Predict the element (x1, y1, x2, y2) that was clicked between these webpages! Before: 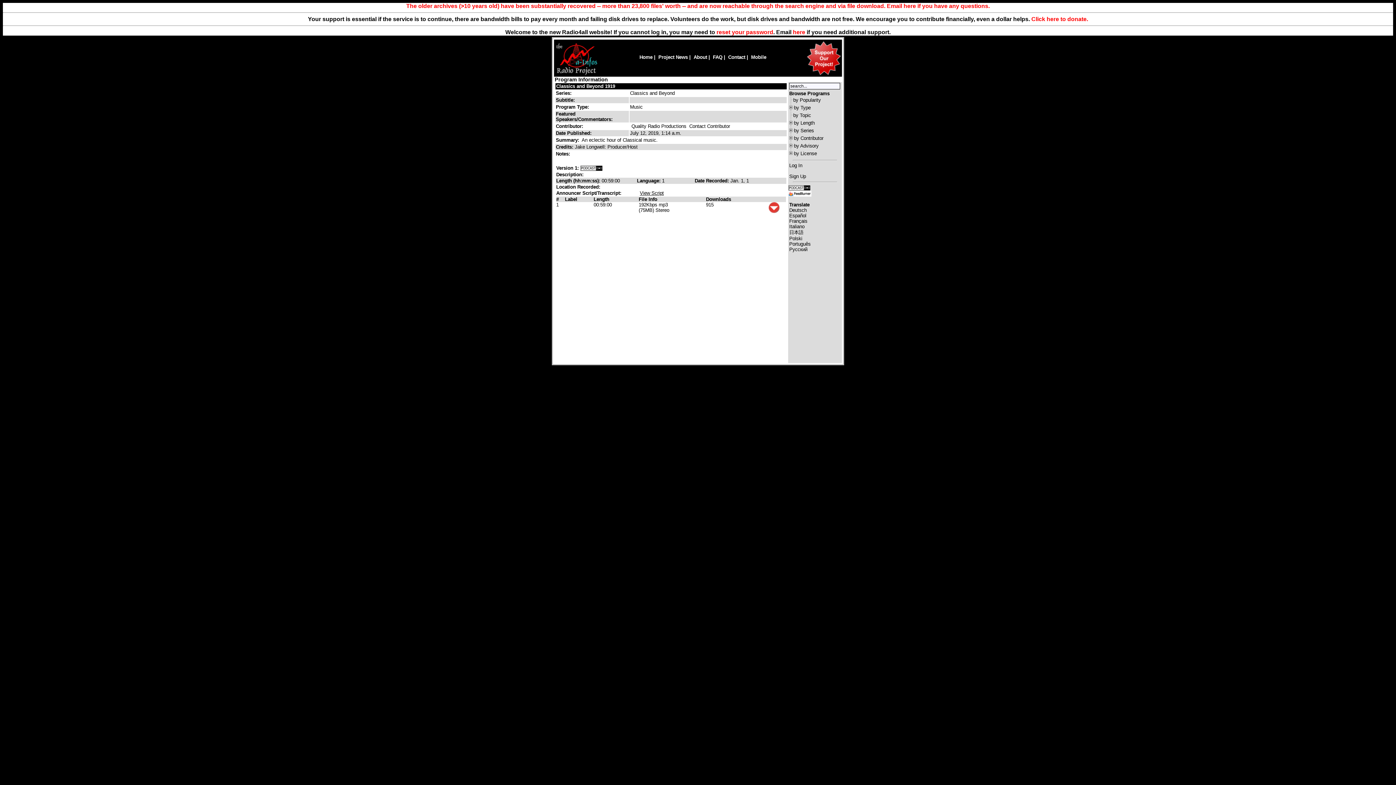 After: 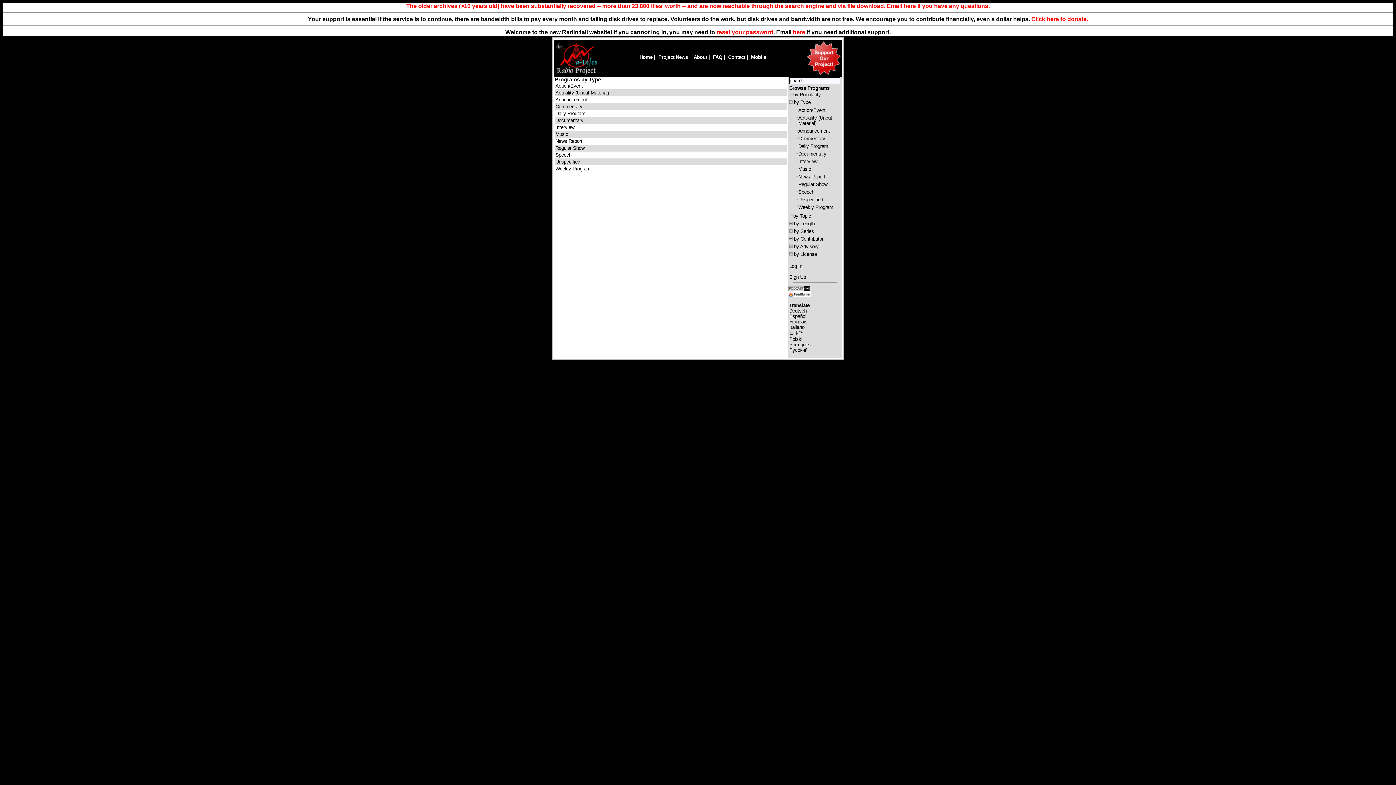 Action: label: by Type bbox: (794, 105, 810, 110)